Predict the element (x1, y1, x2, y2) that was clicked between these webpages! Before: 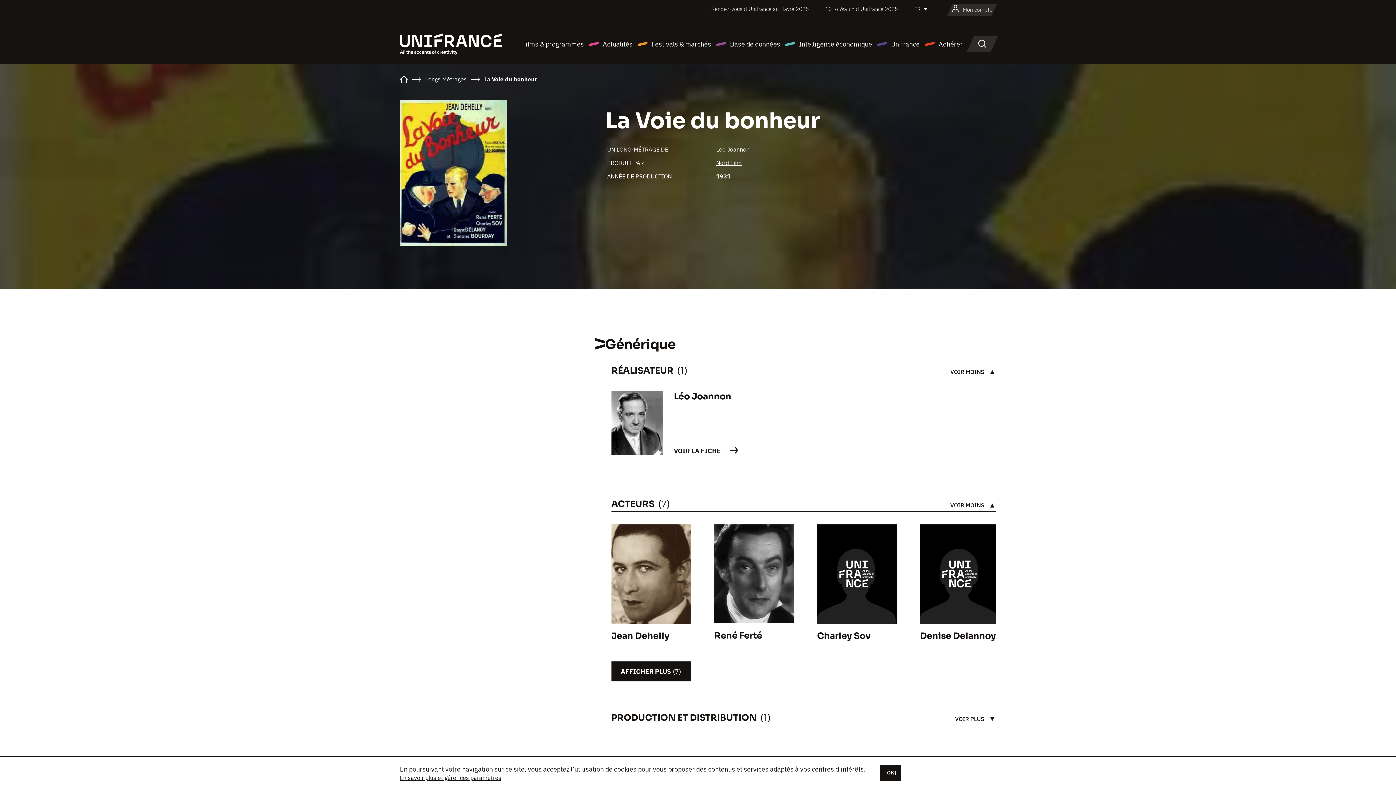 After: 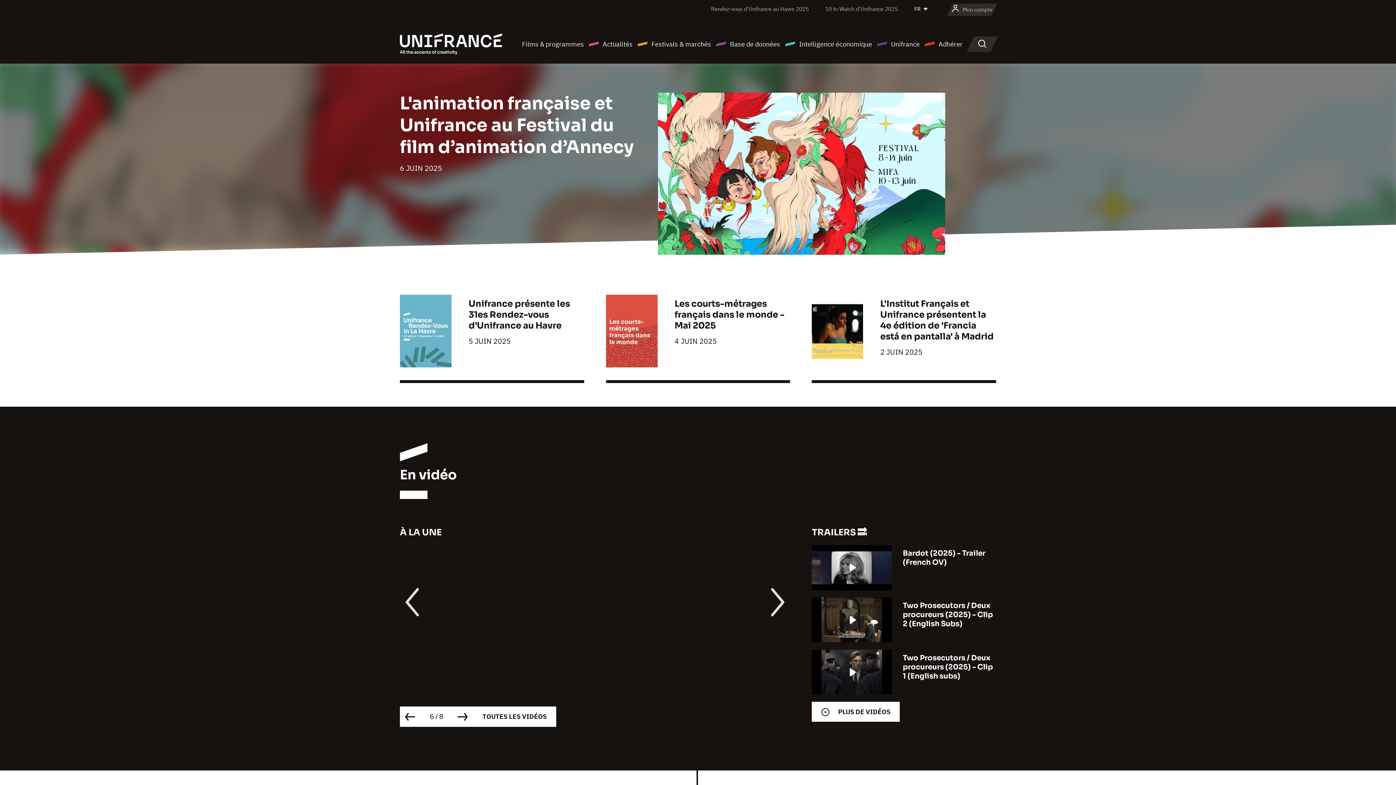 Action: bbox: (400, 77, 408, 84)